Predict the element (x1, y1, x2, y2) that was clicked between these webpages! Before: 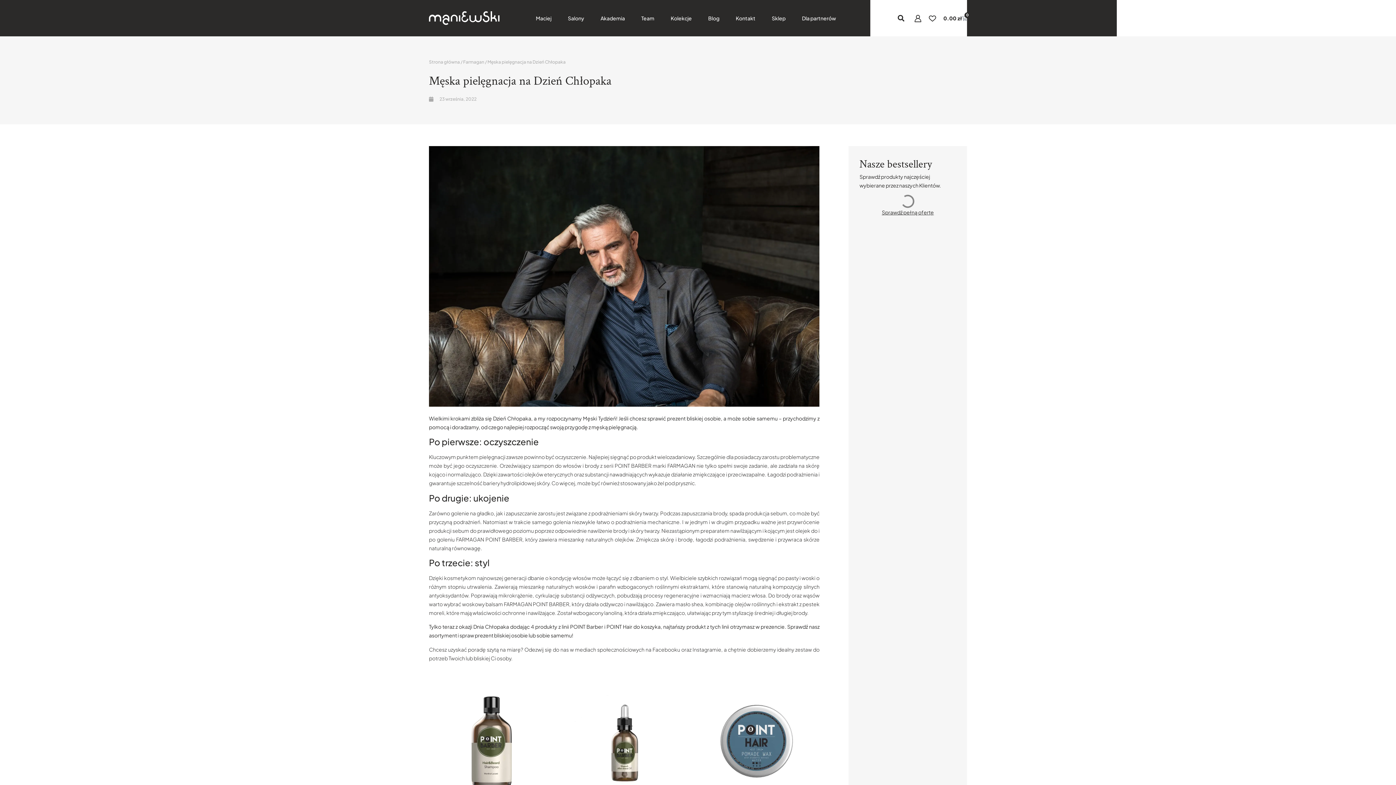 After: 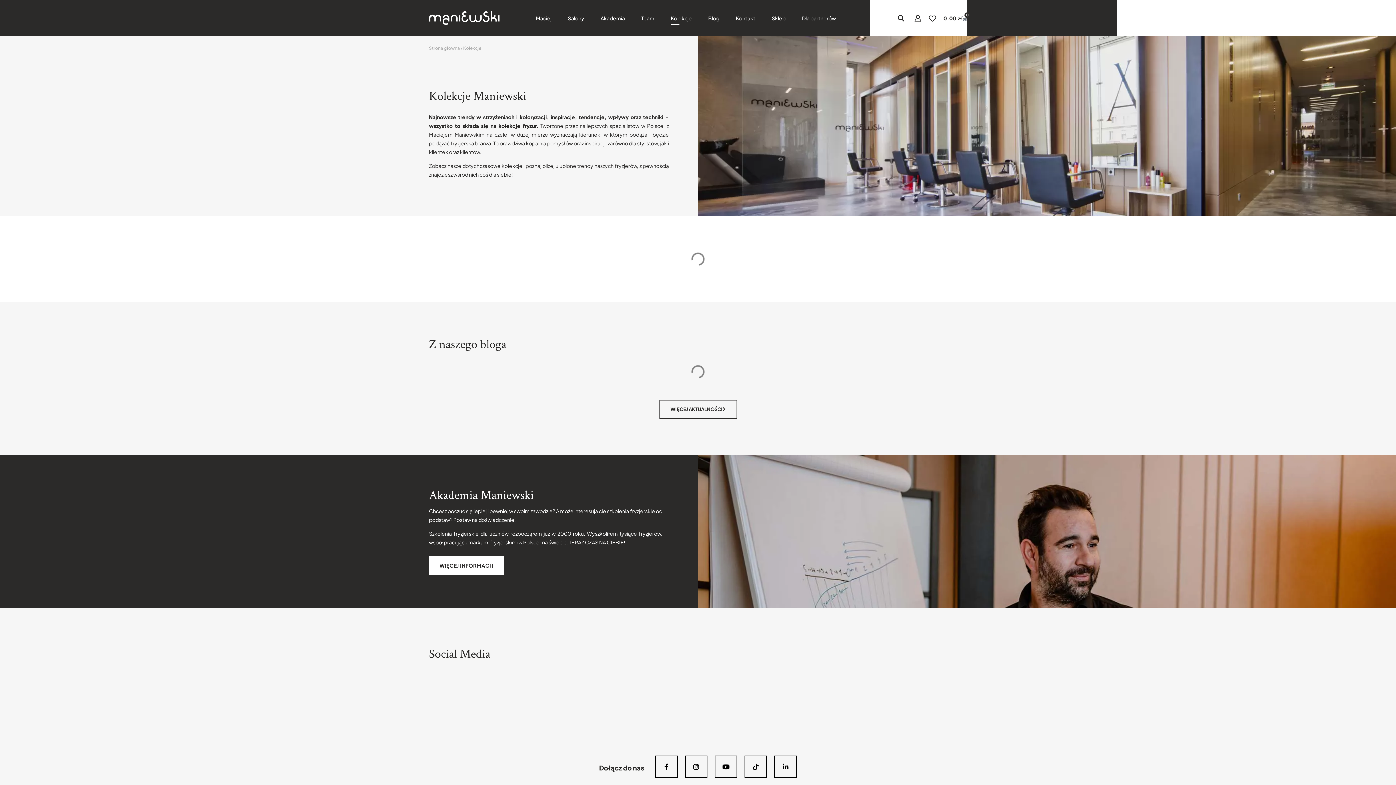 Action: bbox: (670, 11, 692, 24) label: Kolekcje